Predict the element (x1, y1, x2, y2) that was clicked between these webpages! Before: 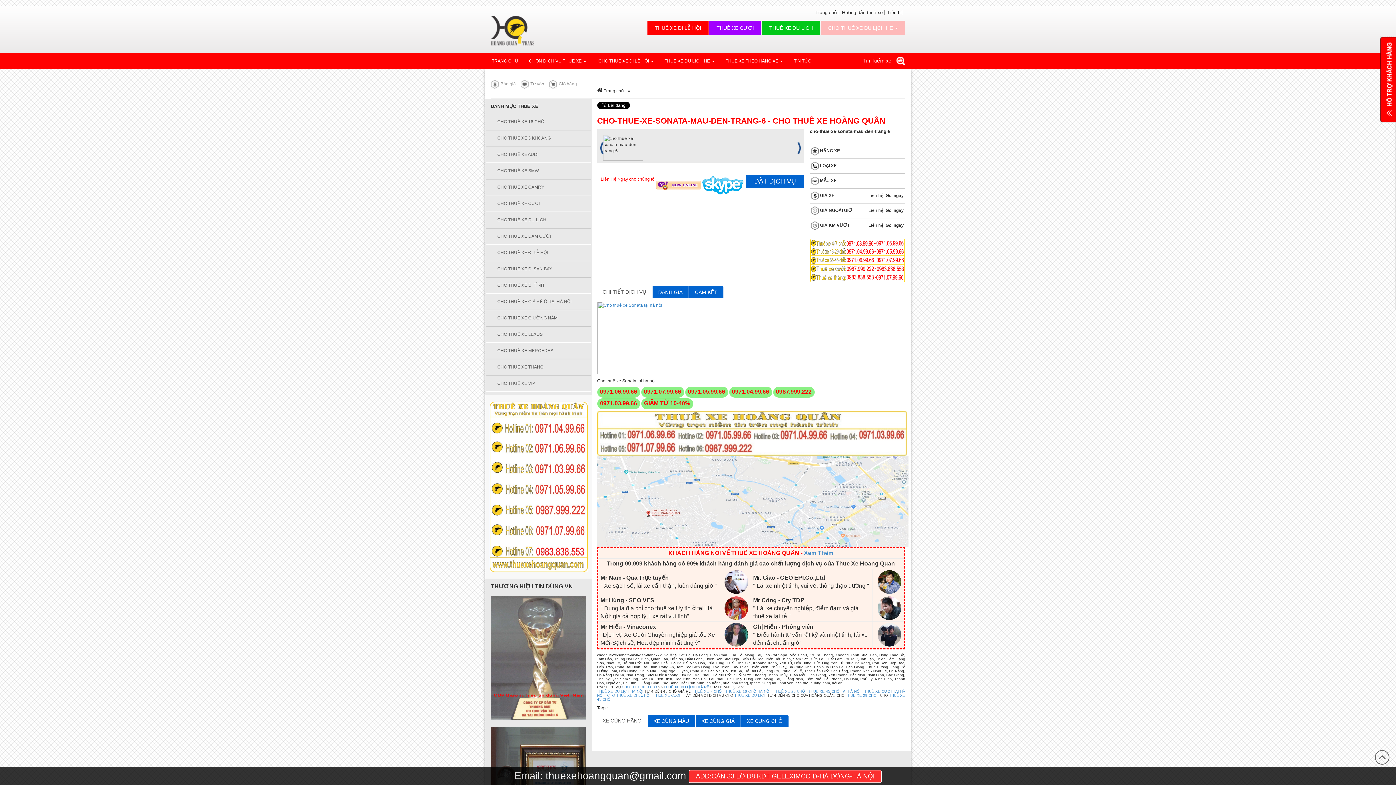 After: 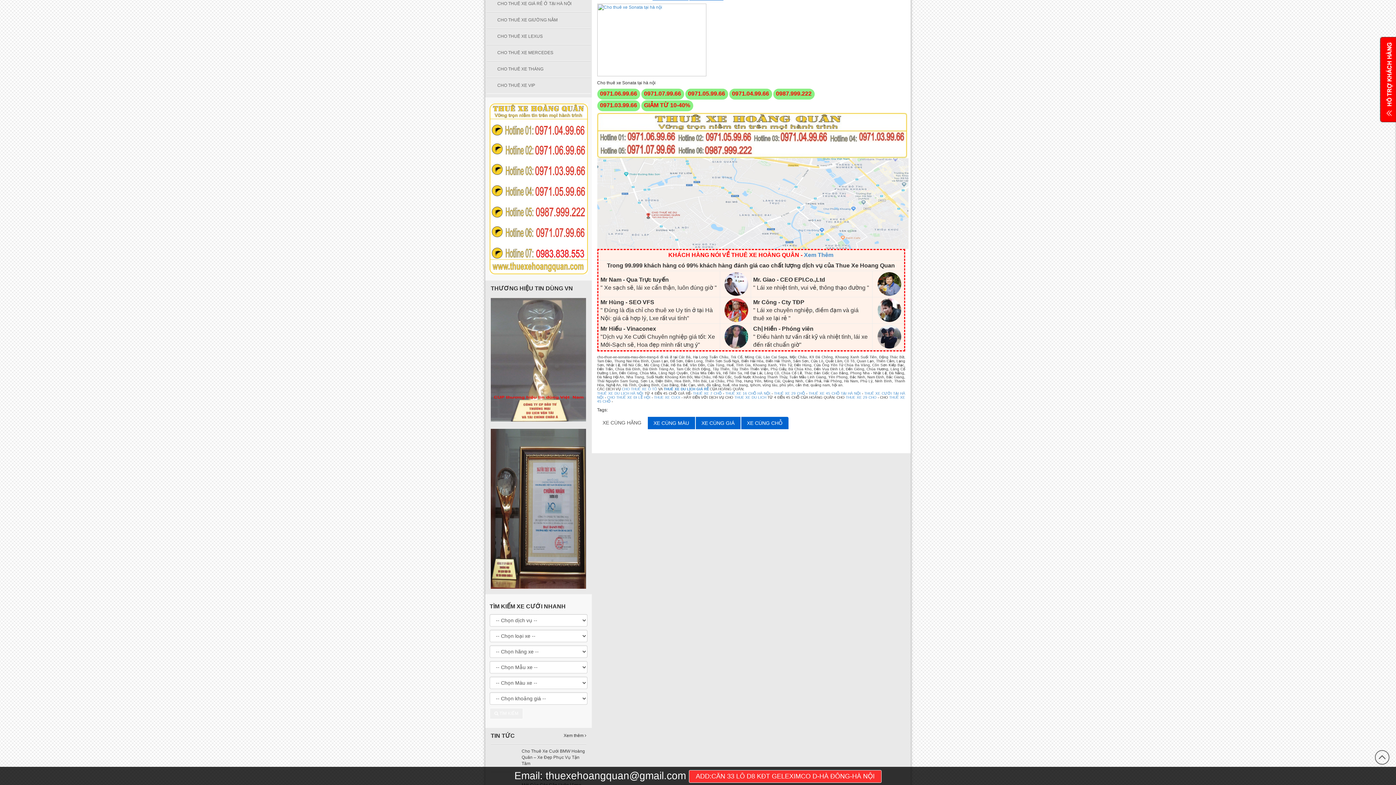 Action: label: CHI TIẾT DỊCH VỤ bbox: (597, 286, 651, 297)